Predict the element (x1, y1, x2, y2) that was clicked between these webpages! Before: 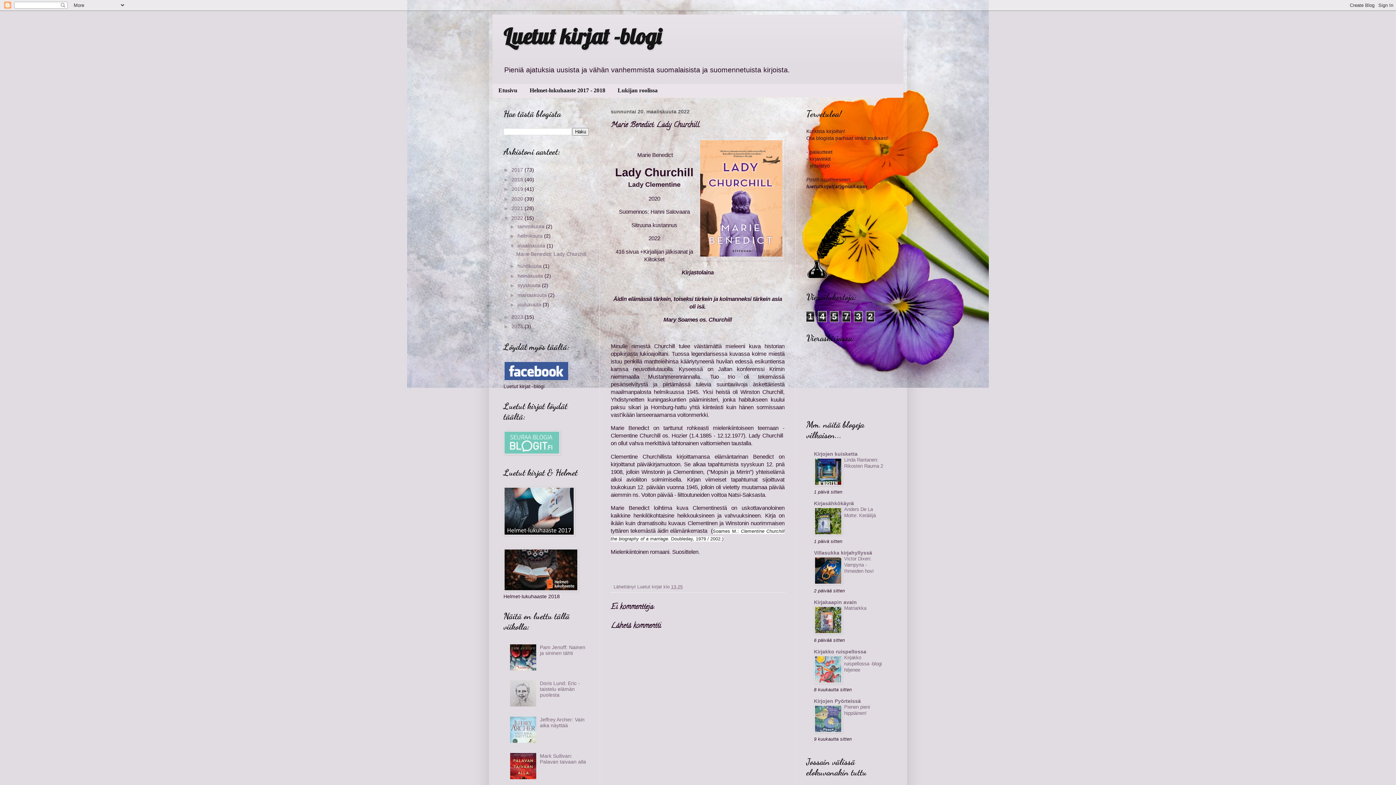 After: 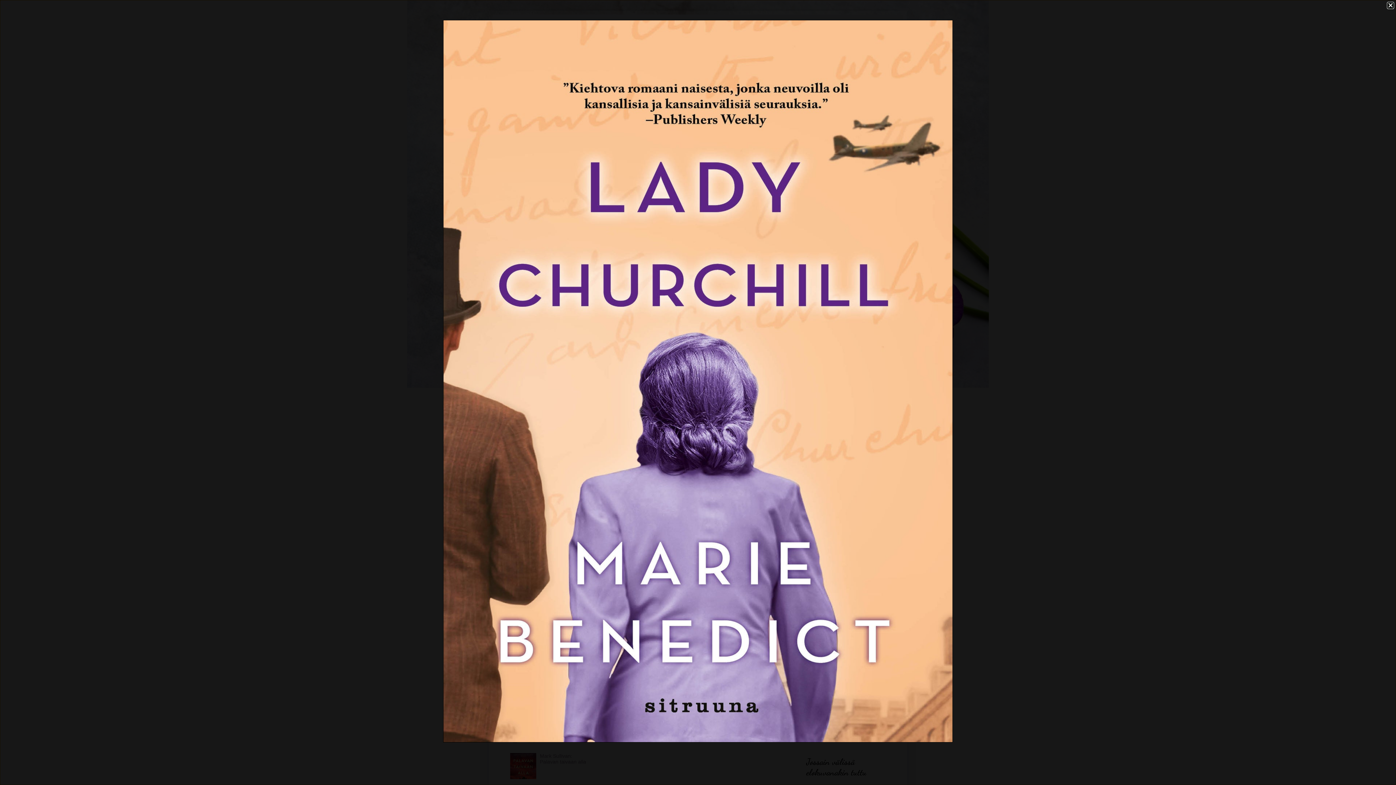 Action: bbox: (700, 251, 782, 257)